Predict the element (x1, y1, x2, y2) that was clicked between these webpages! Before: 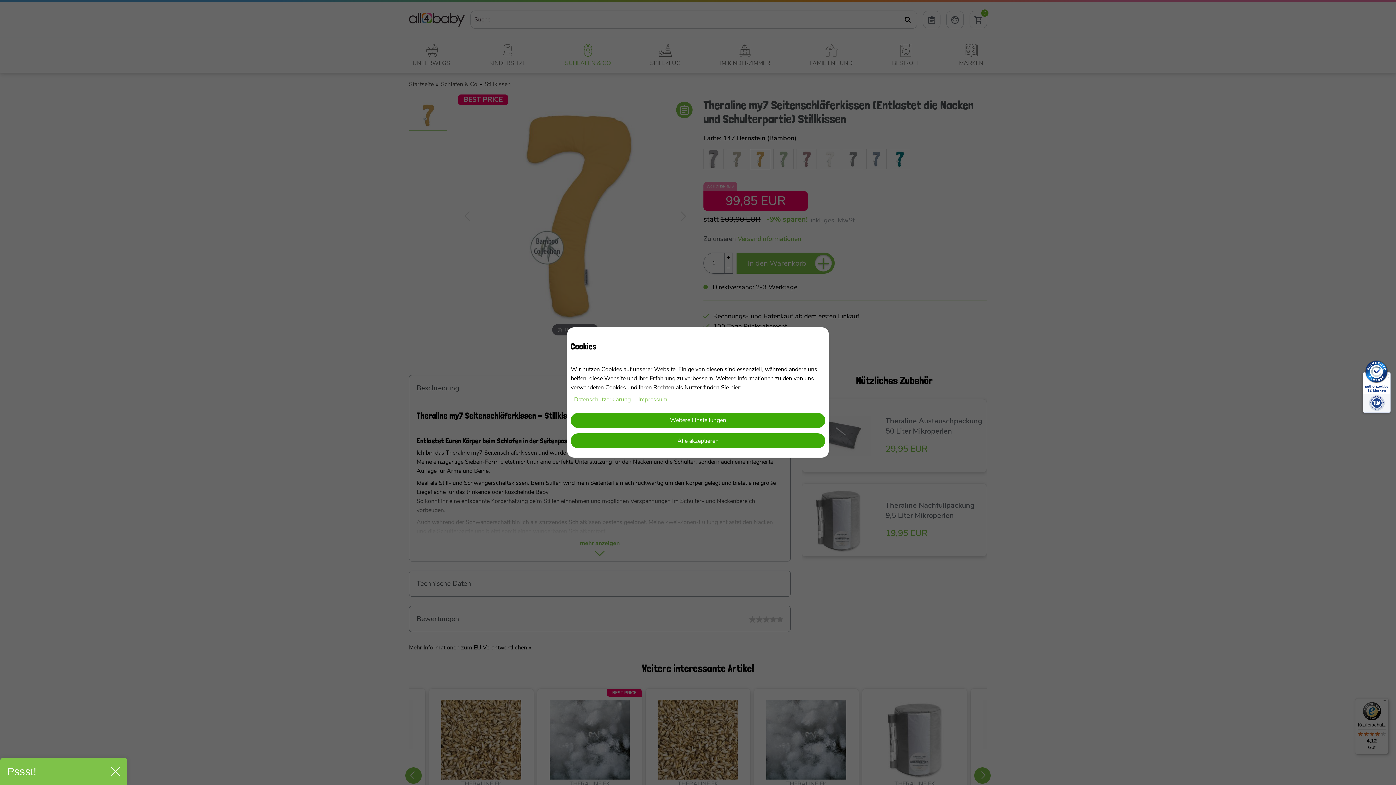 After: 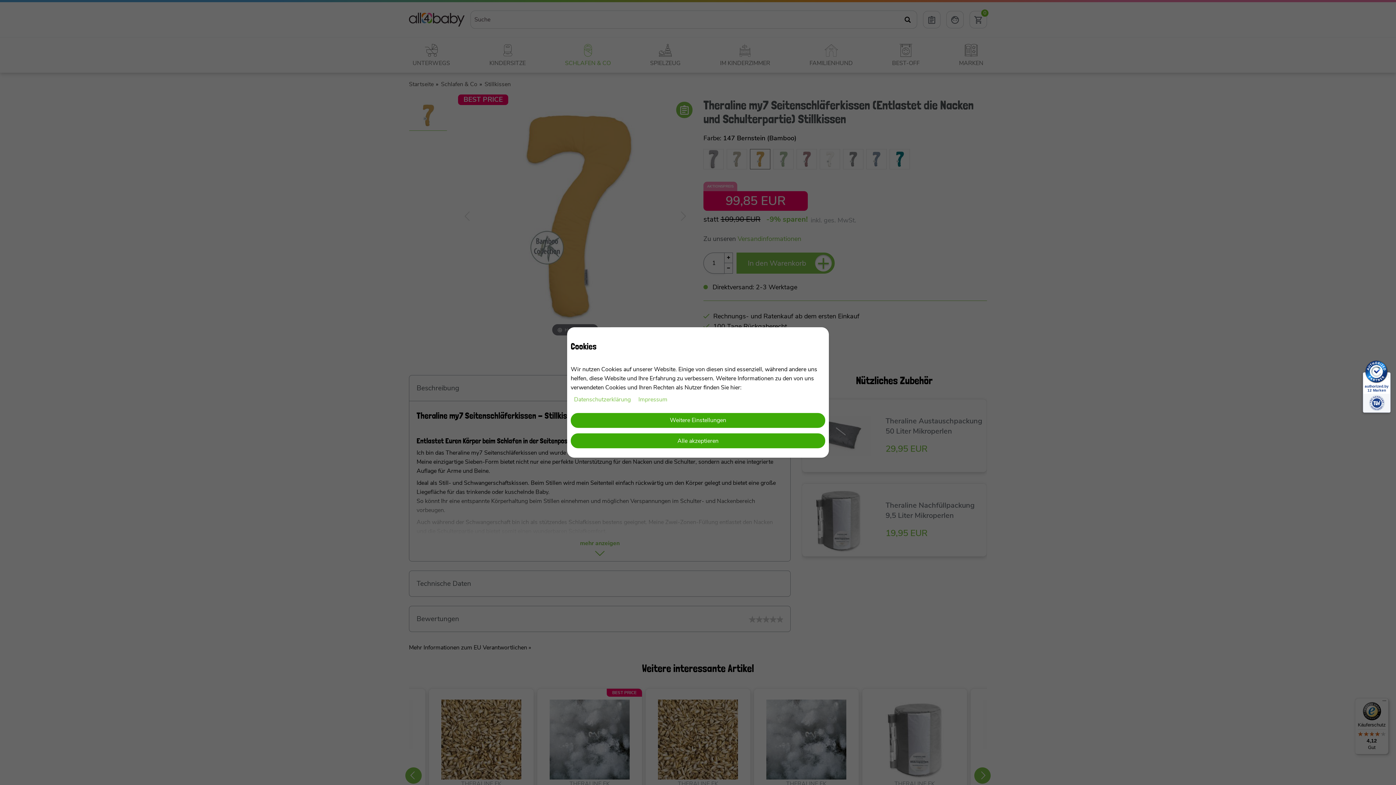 Action: bbox: (111, 767, 120, 776)